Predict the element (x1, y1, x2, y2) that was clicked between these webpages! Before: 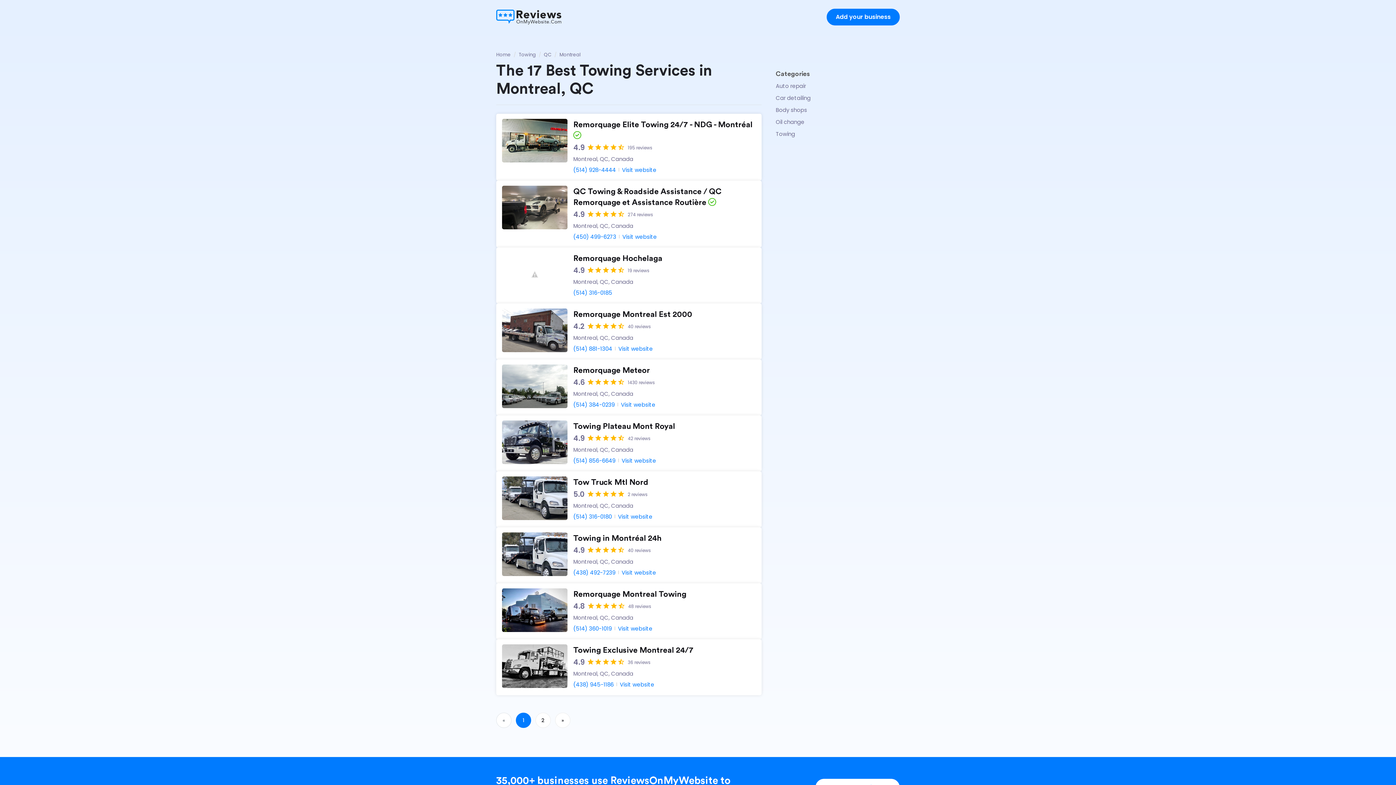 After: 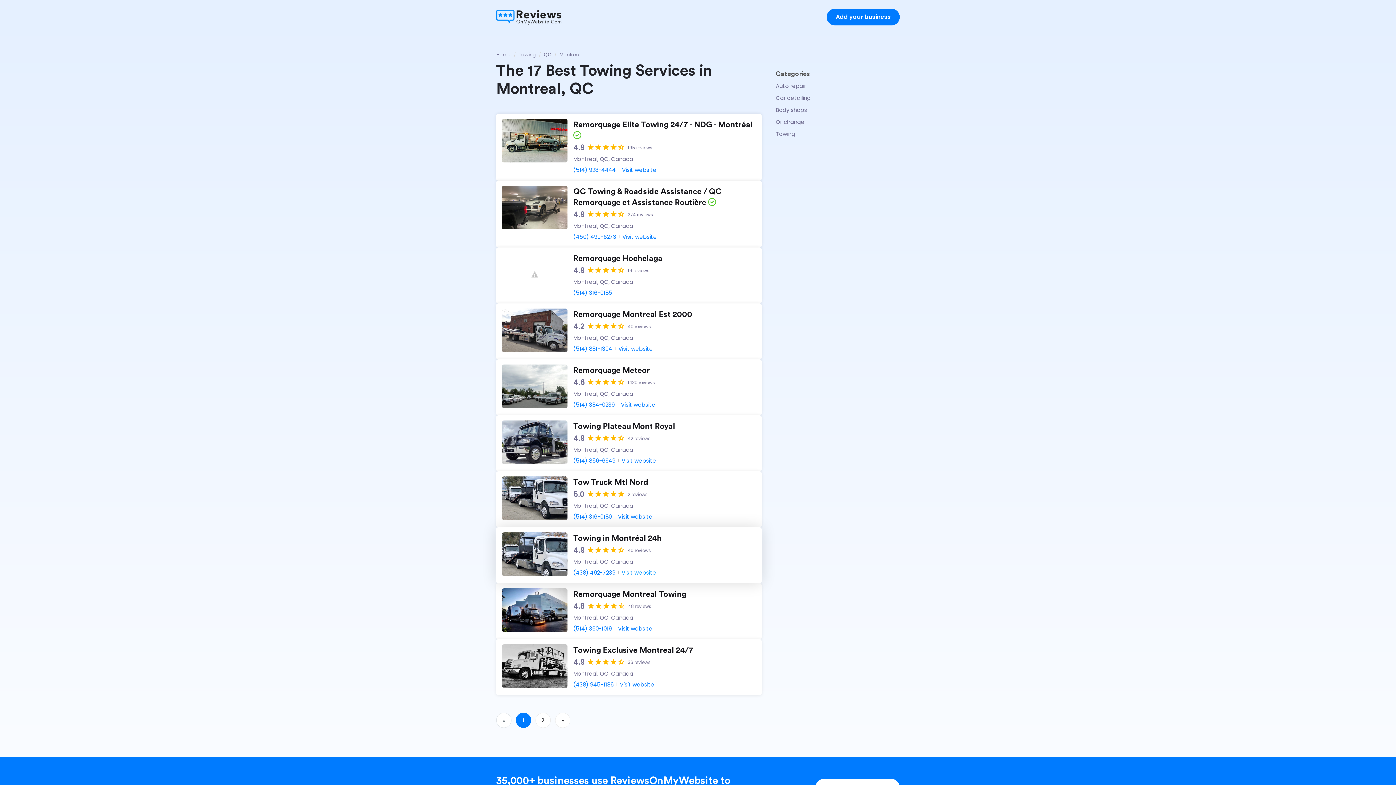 Action: bbox: (621, 568, 656, 577) label: Visit website